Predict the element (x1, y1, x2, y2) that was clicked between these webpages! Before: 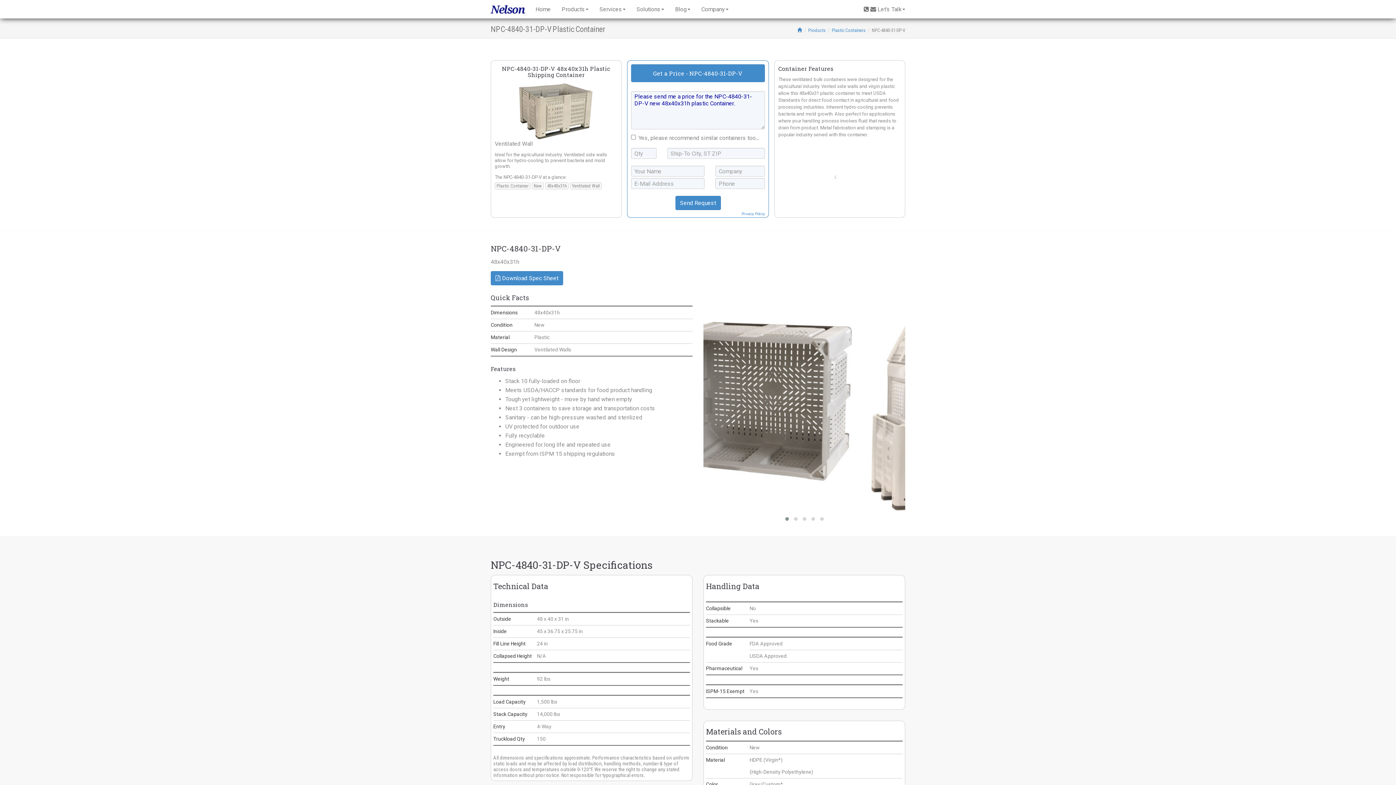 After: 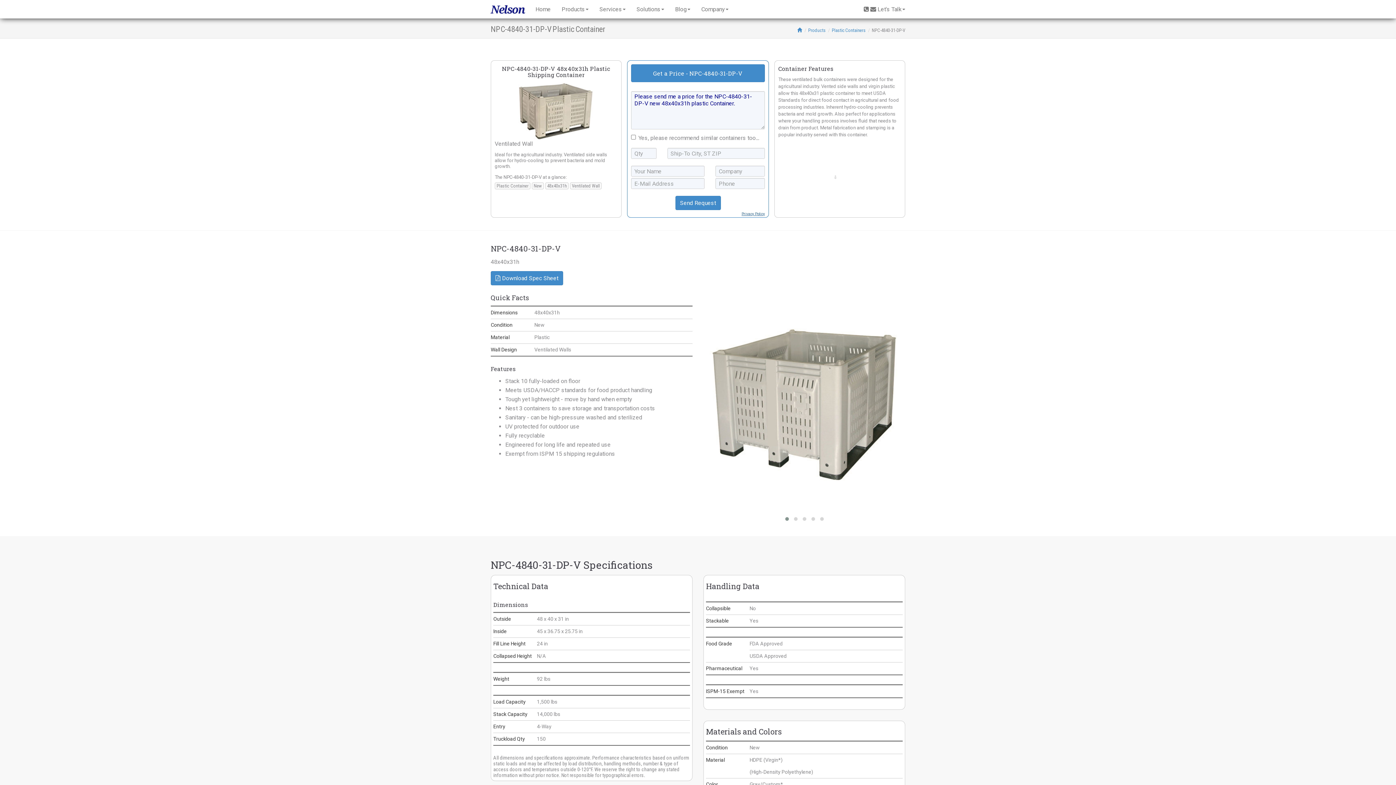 Action: label: Privacy Policy bbox: (741, 211, 765, 216)